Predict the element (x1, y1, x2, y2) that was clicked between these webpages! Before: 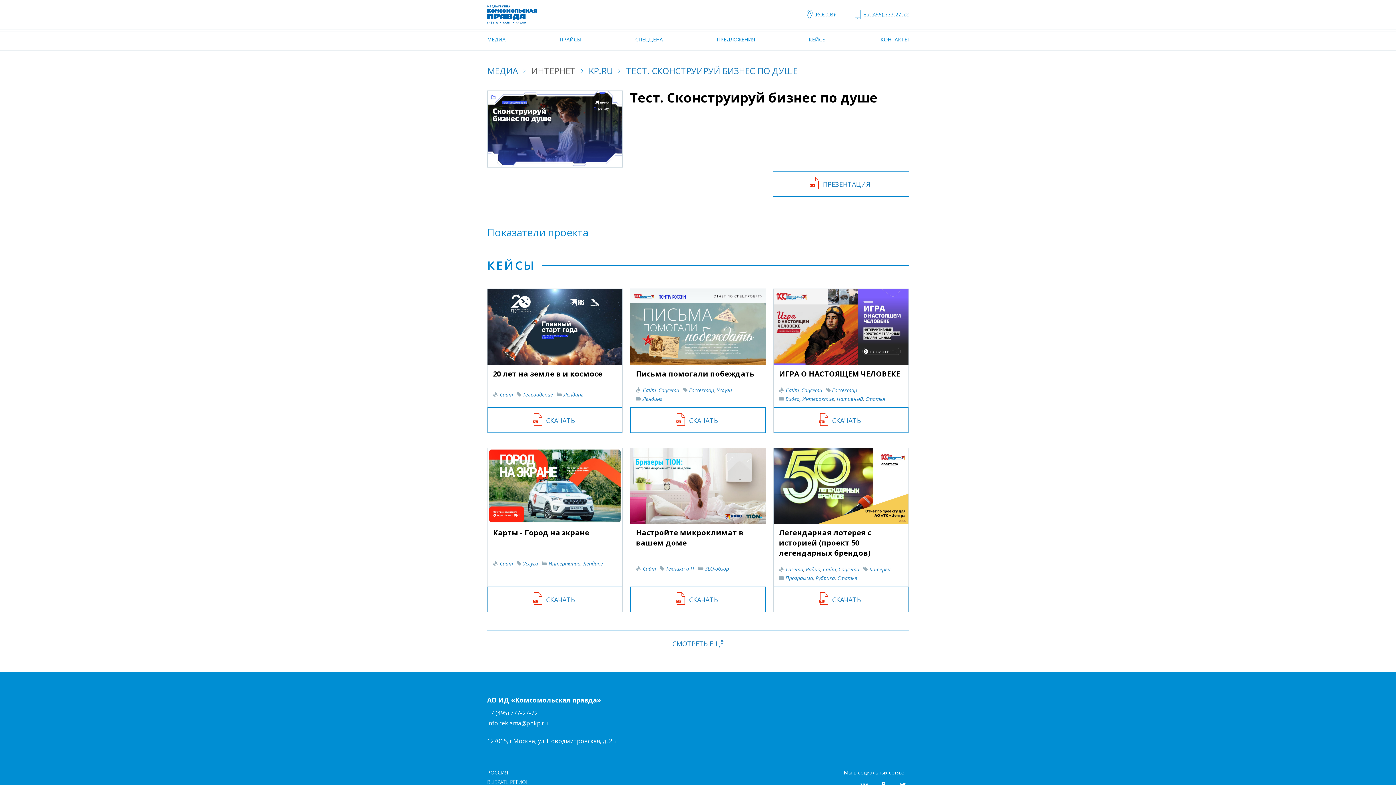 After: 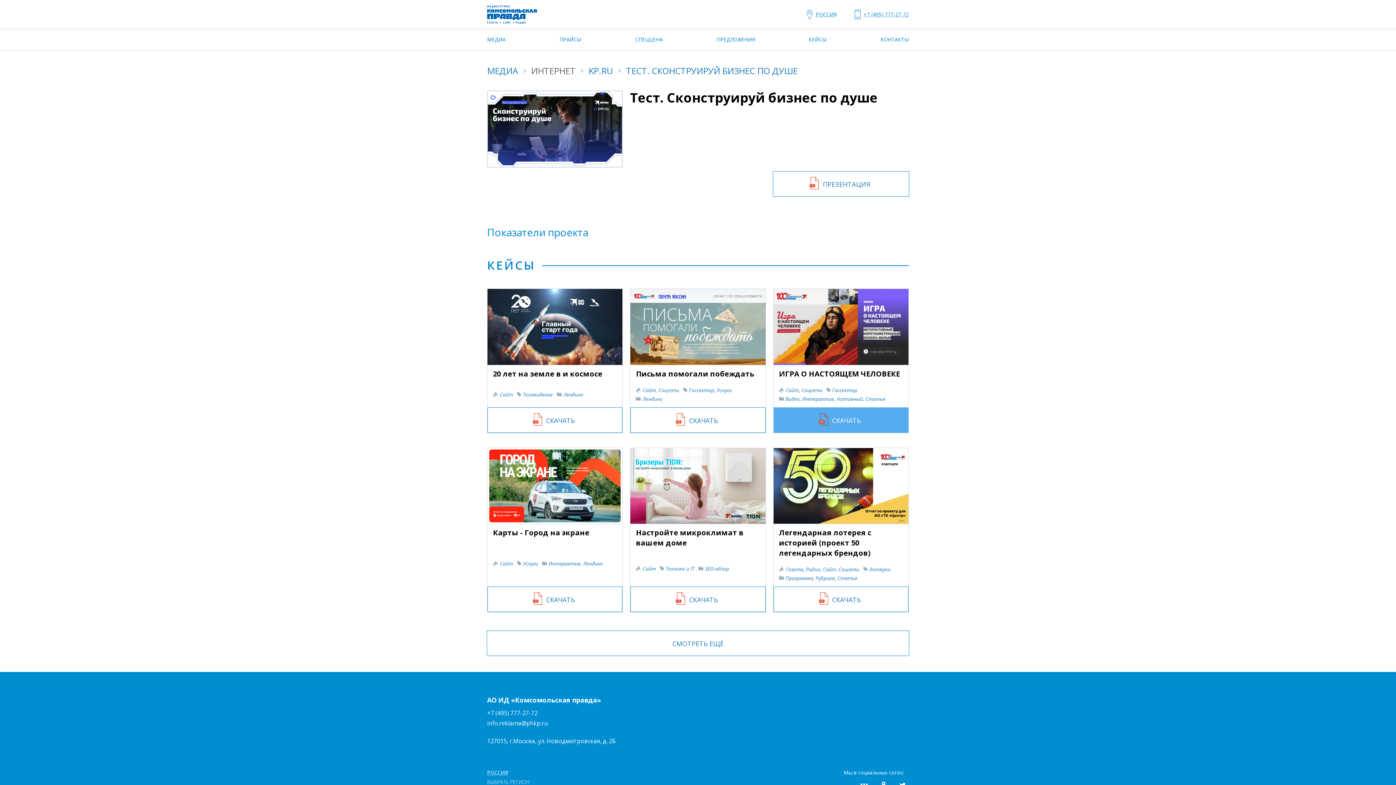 Action: label: СКАЧАТЬ bbox: (773, 407, 908, 432)